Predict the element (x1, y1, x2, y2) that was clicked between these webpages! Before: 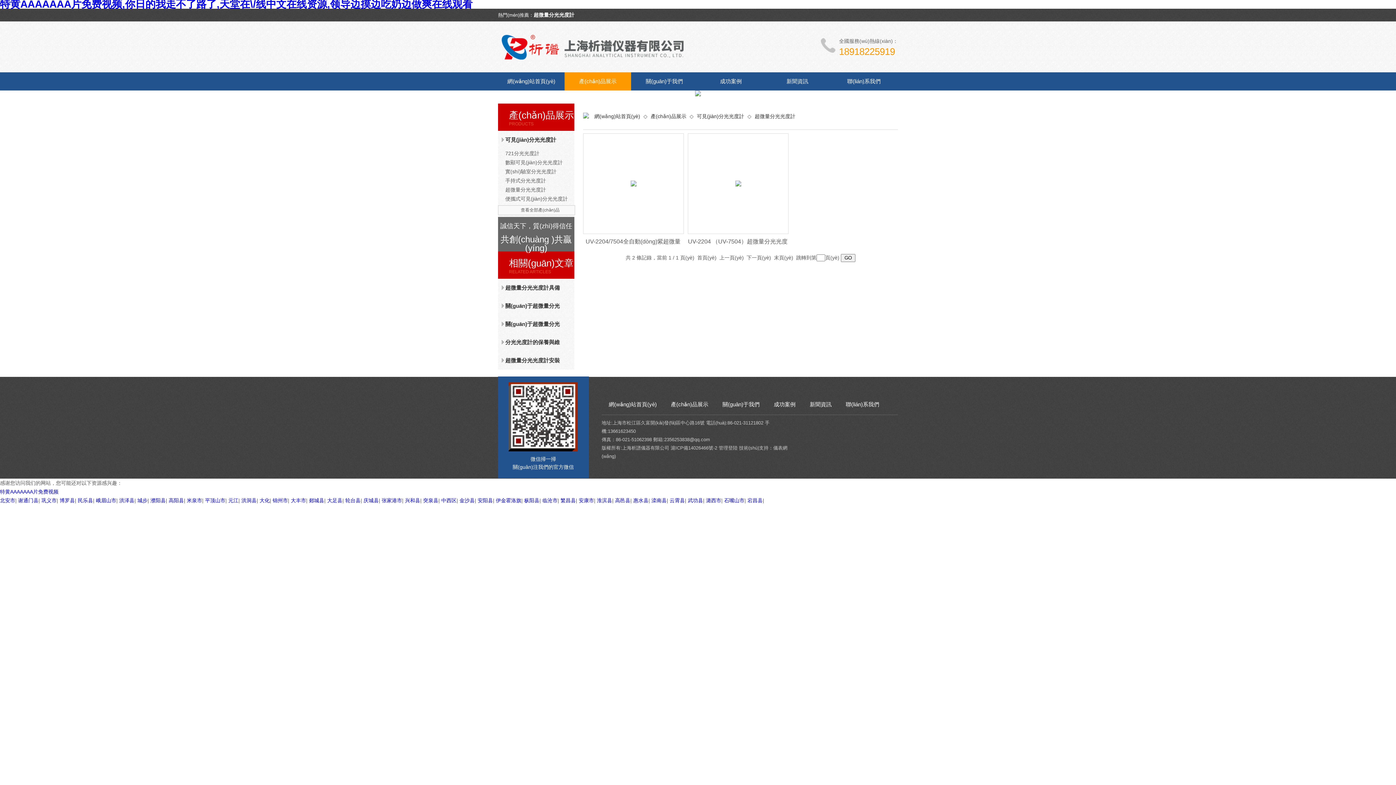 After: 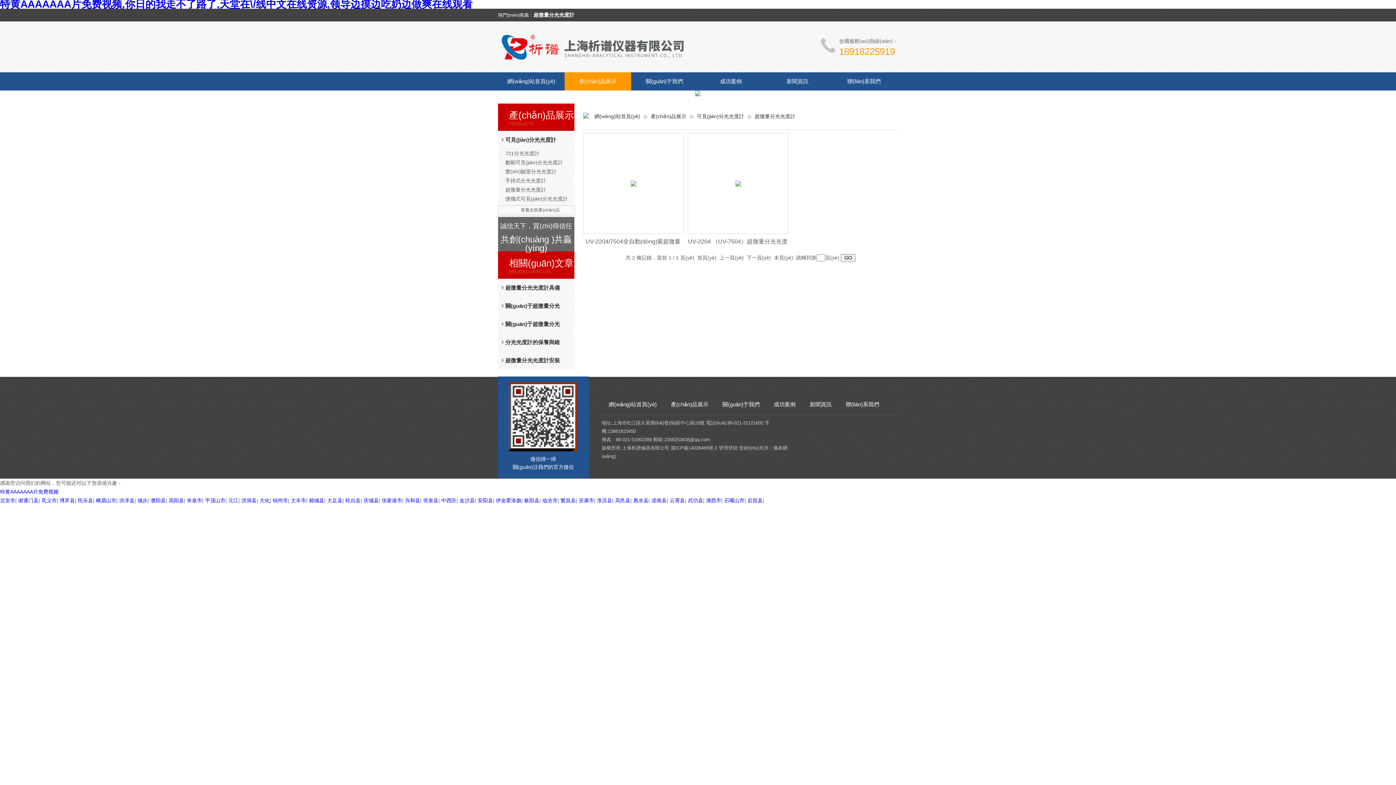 Action: bbox: (41, 497, 56, 503) label: 巩义市